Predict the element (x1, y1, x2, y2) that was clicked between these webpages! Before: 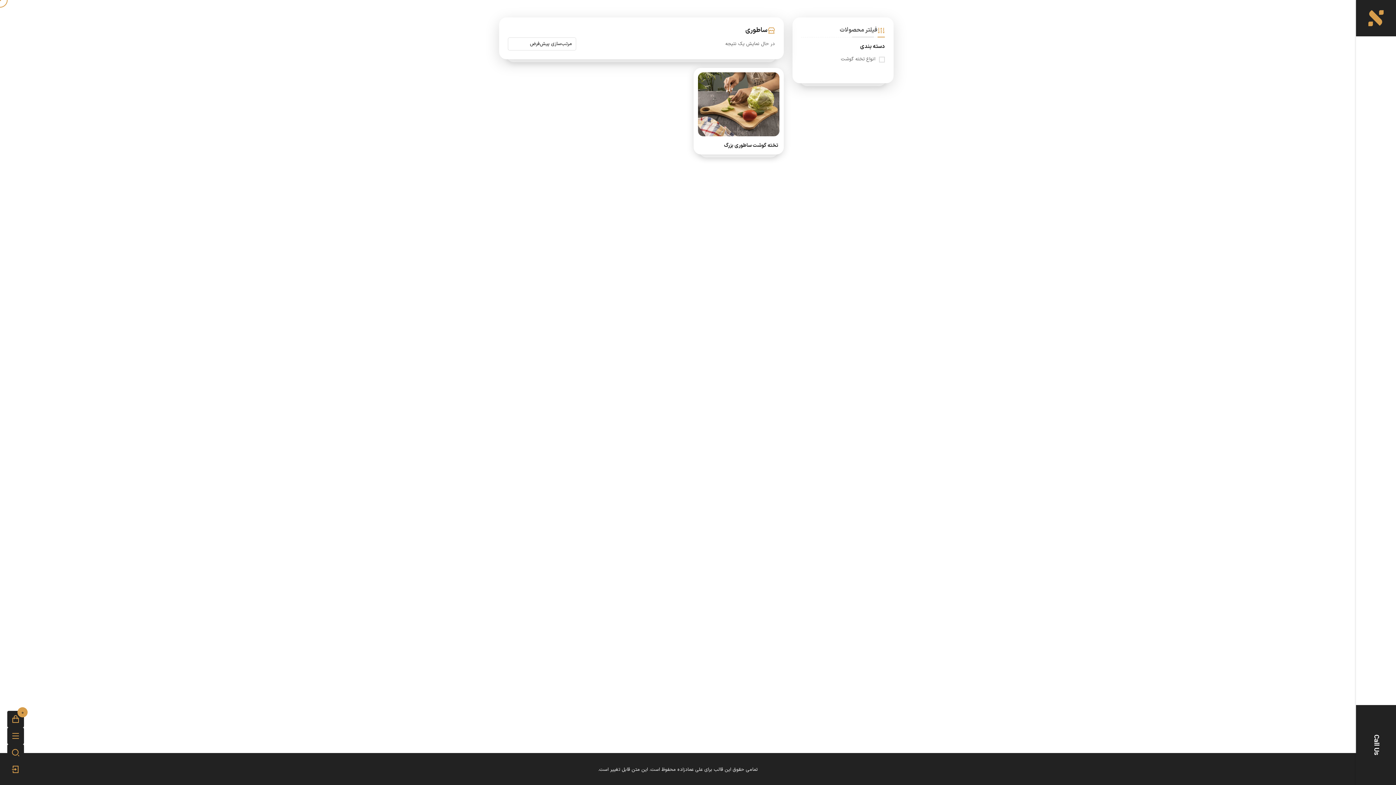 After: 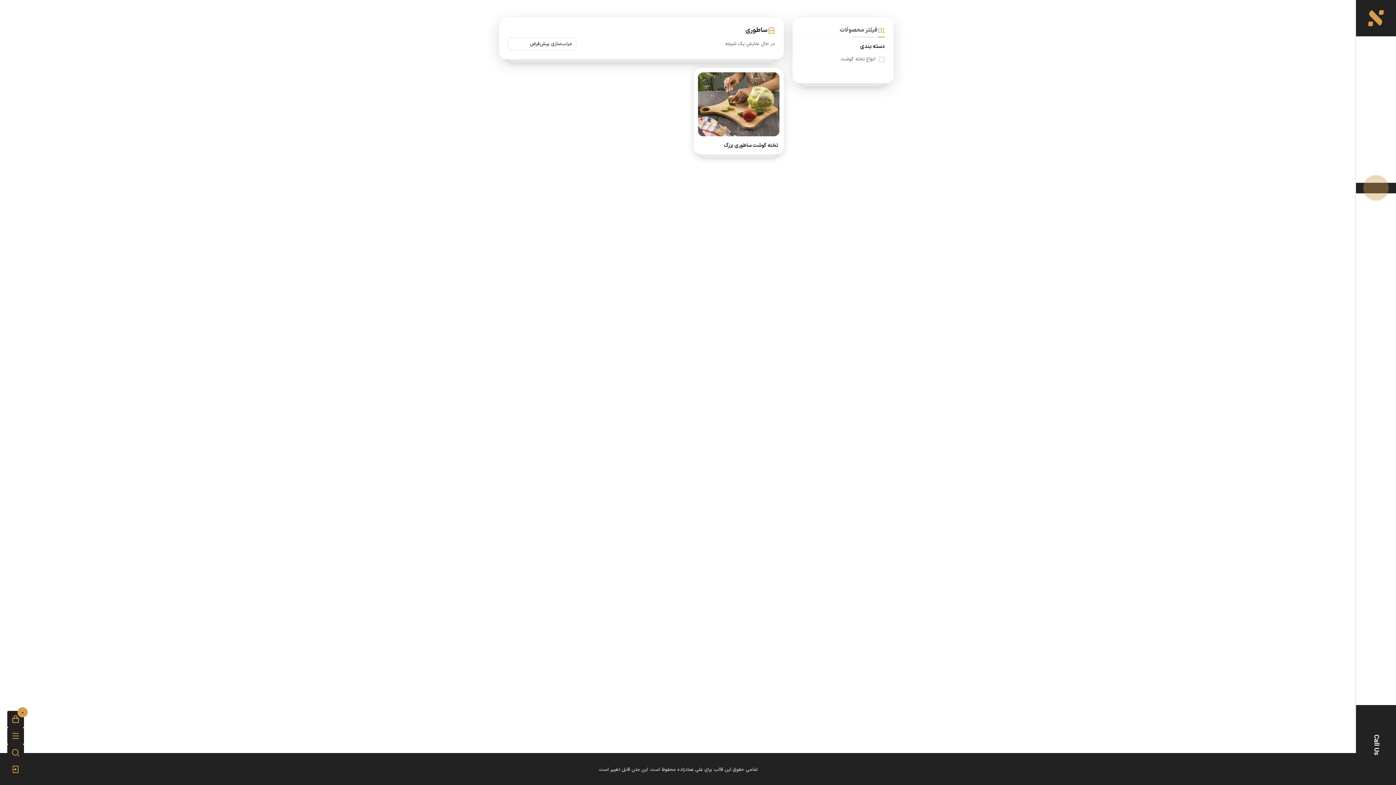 Action: bbox: (1356, 182, 1396, 193)